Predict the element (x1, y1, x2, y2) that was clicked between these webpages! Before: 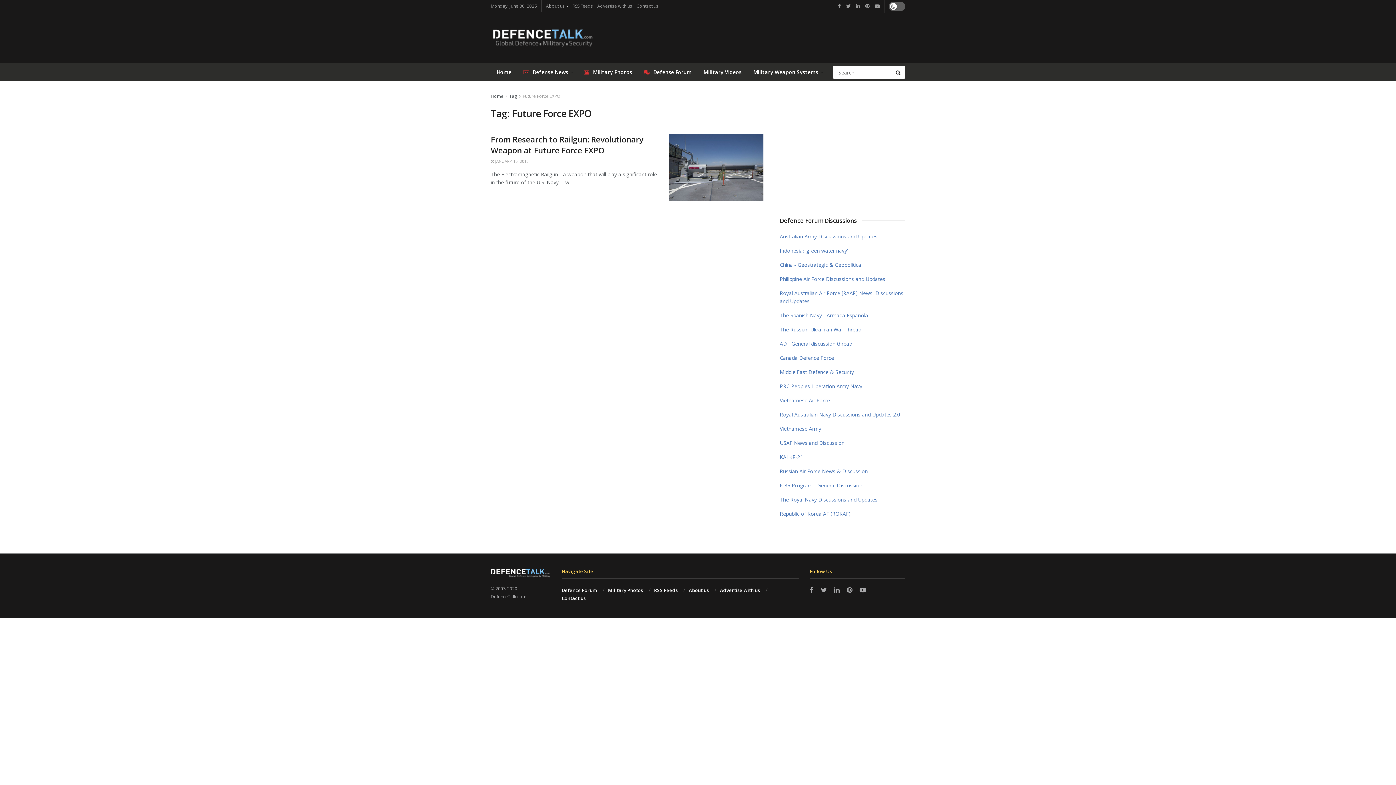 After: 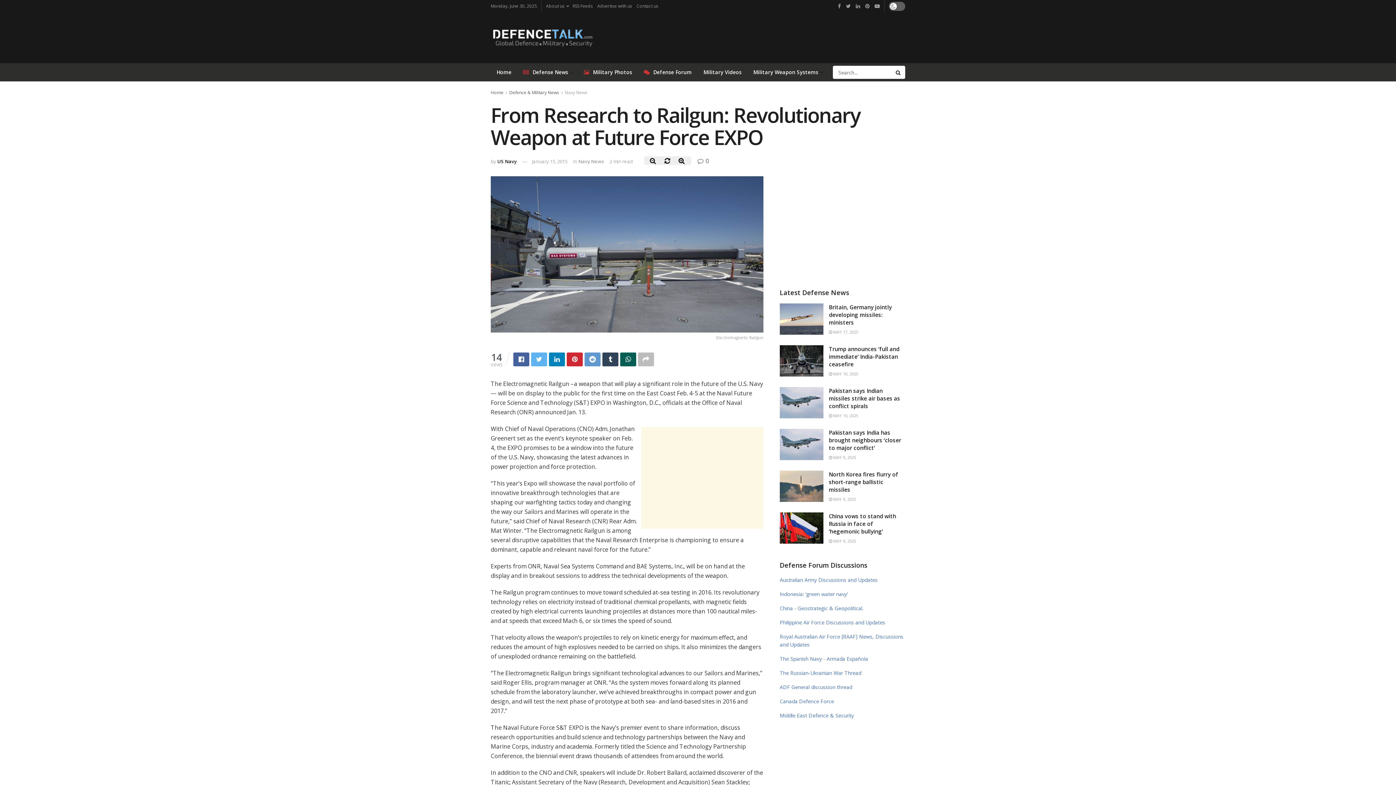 Action: bbox: (669, 133, 763, 201)